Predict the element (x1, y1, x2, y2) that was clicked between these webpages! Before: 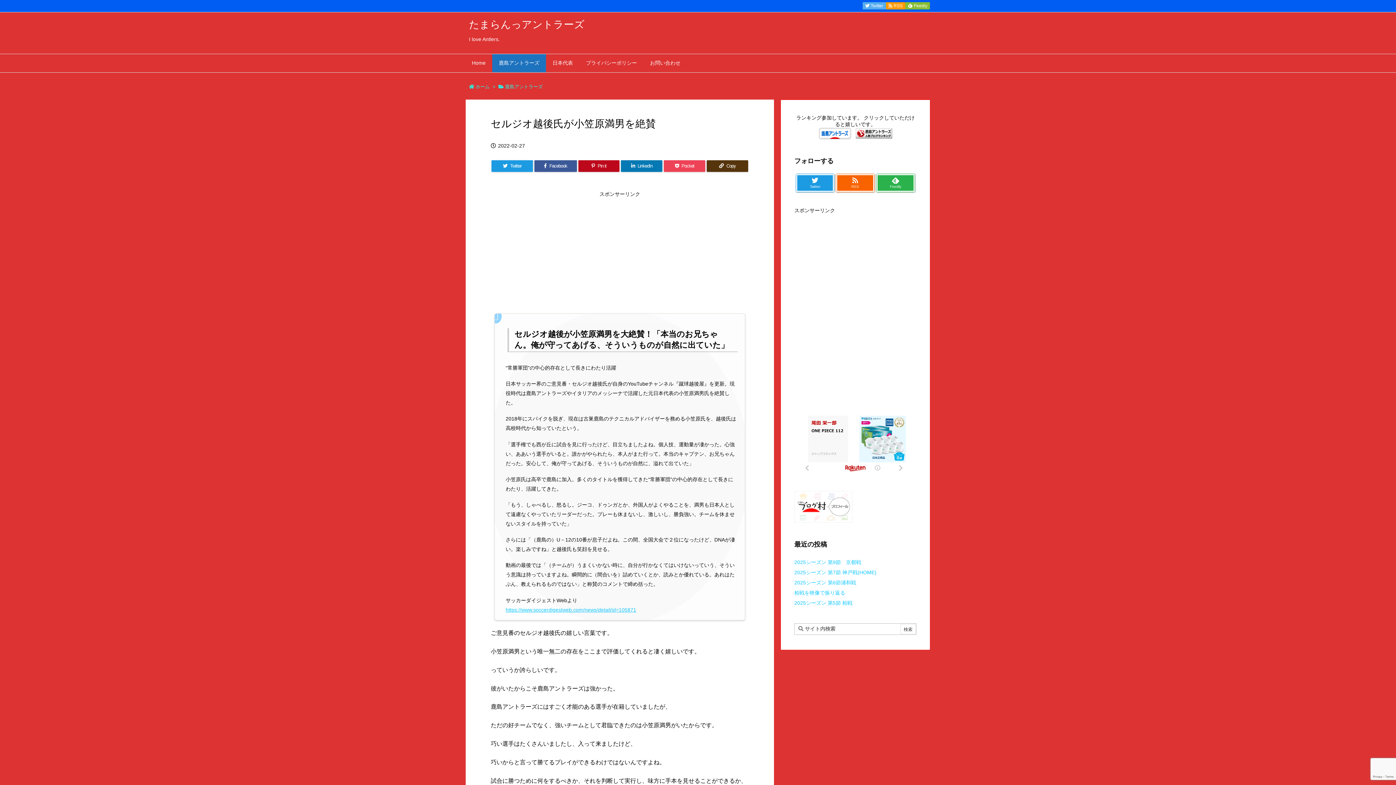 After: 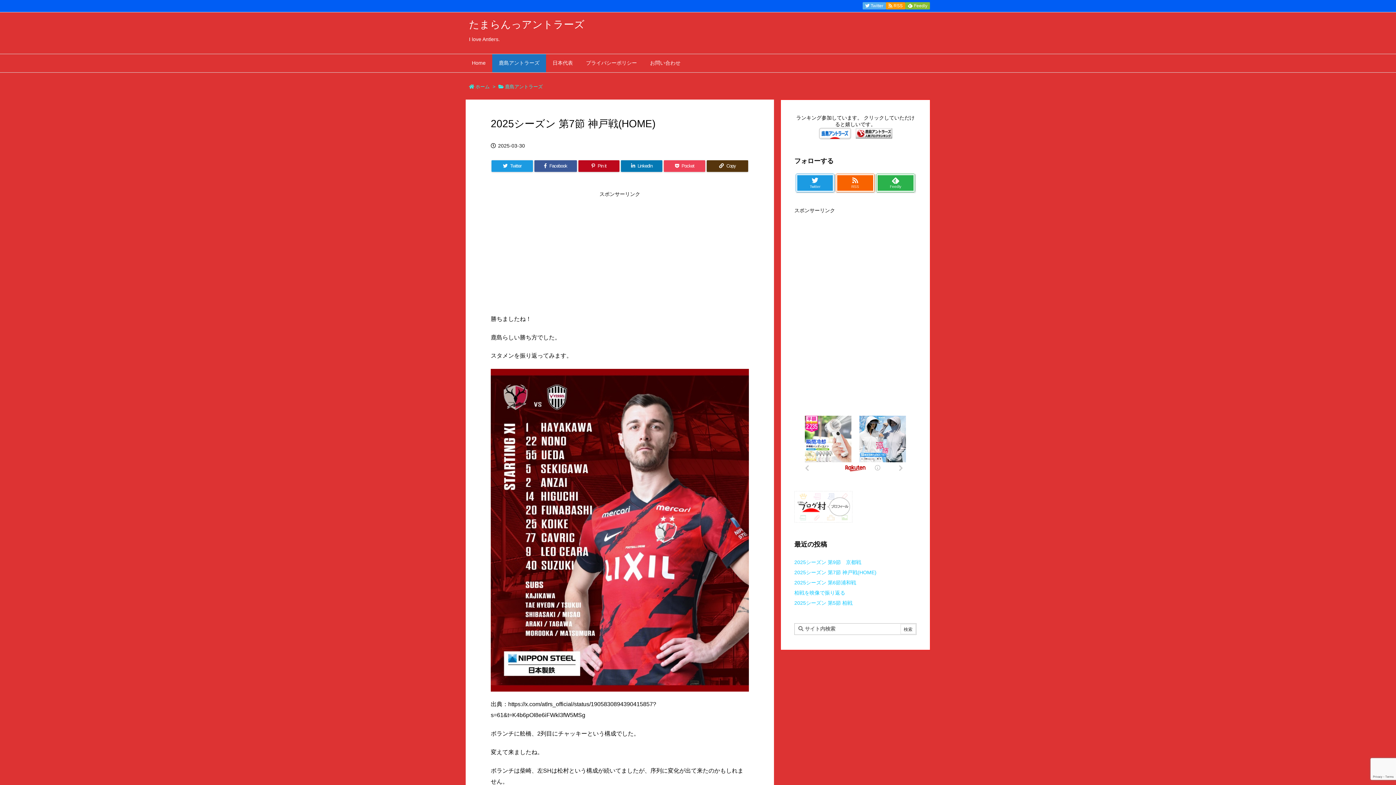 Action: bbox: (794, 569, 876, 575) label: 2025シーズン 第7節 神戸戦(HOME)